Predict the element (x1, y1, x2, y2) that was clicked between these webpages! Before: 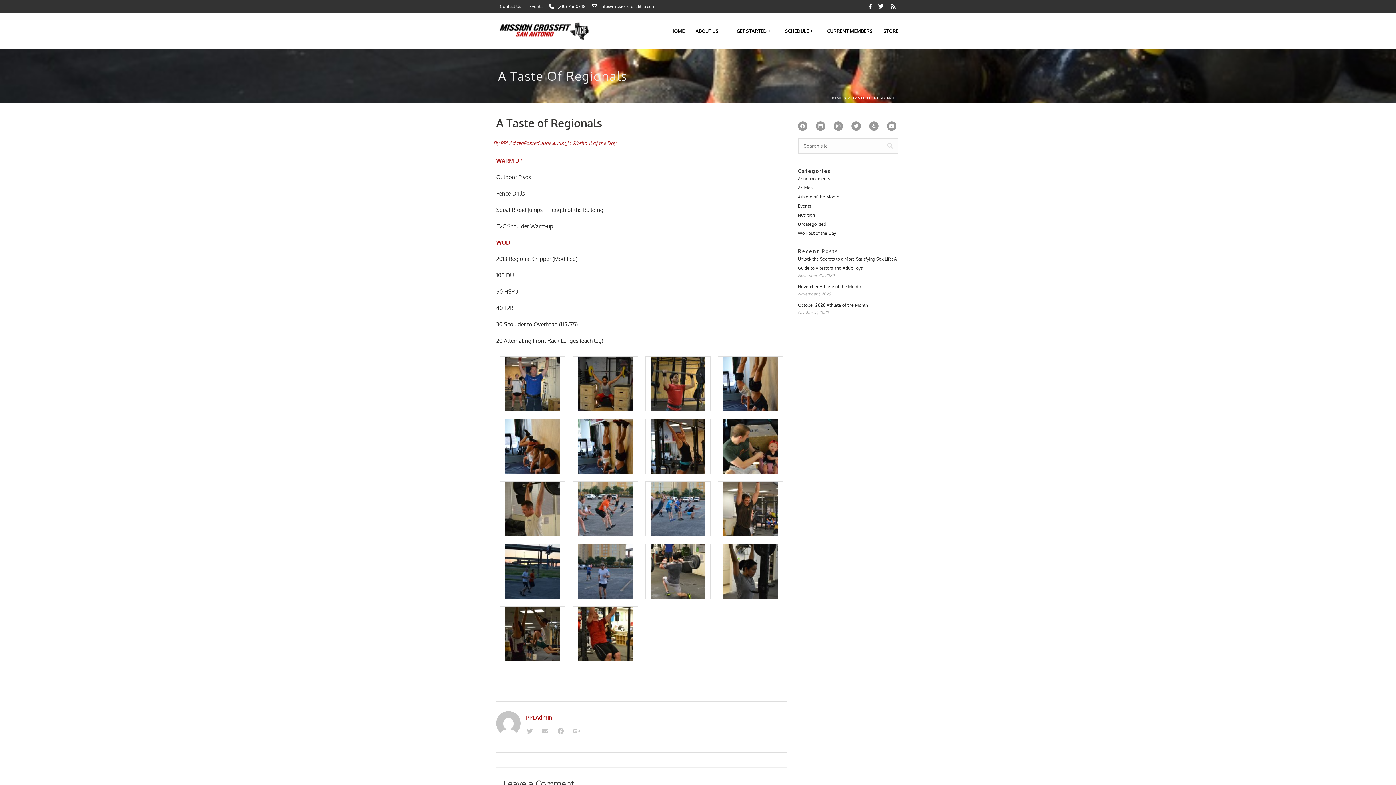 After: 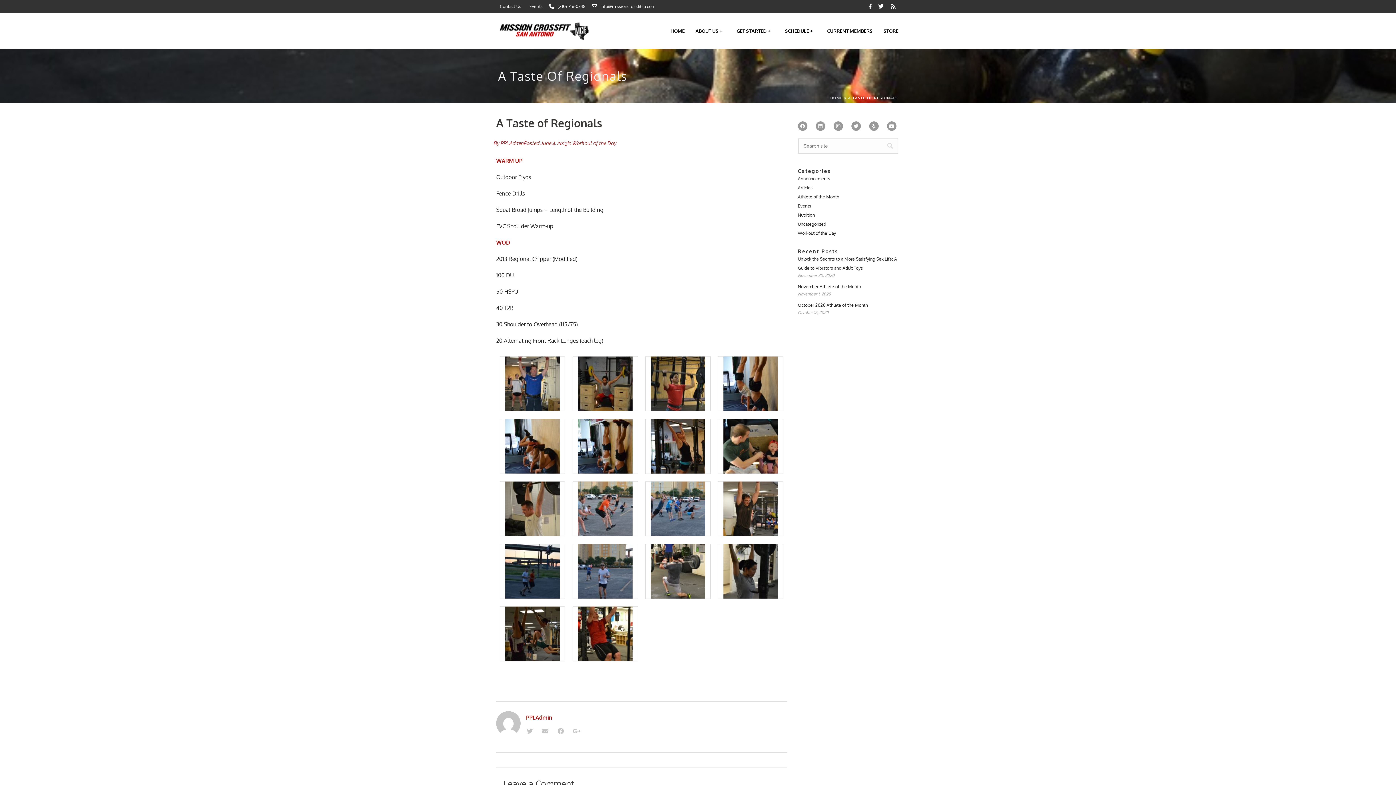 Action: bbox: (877, 3, 888, 9)